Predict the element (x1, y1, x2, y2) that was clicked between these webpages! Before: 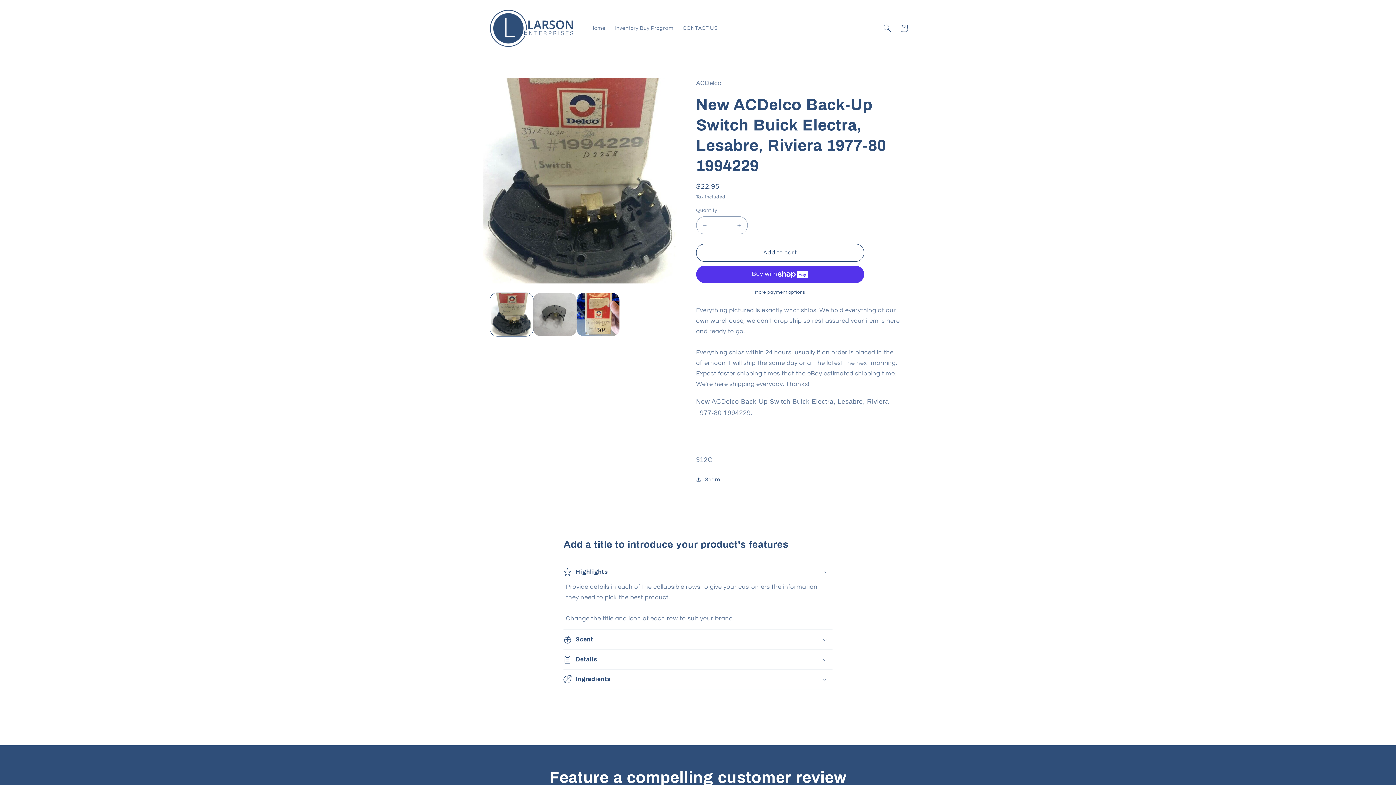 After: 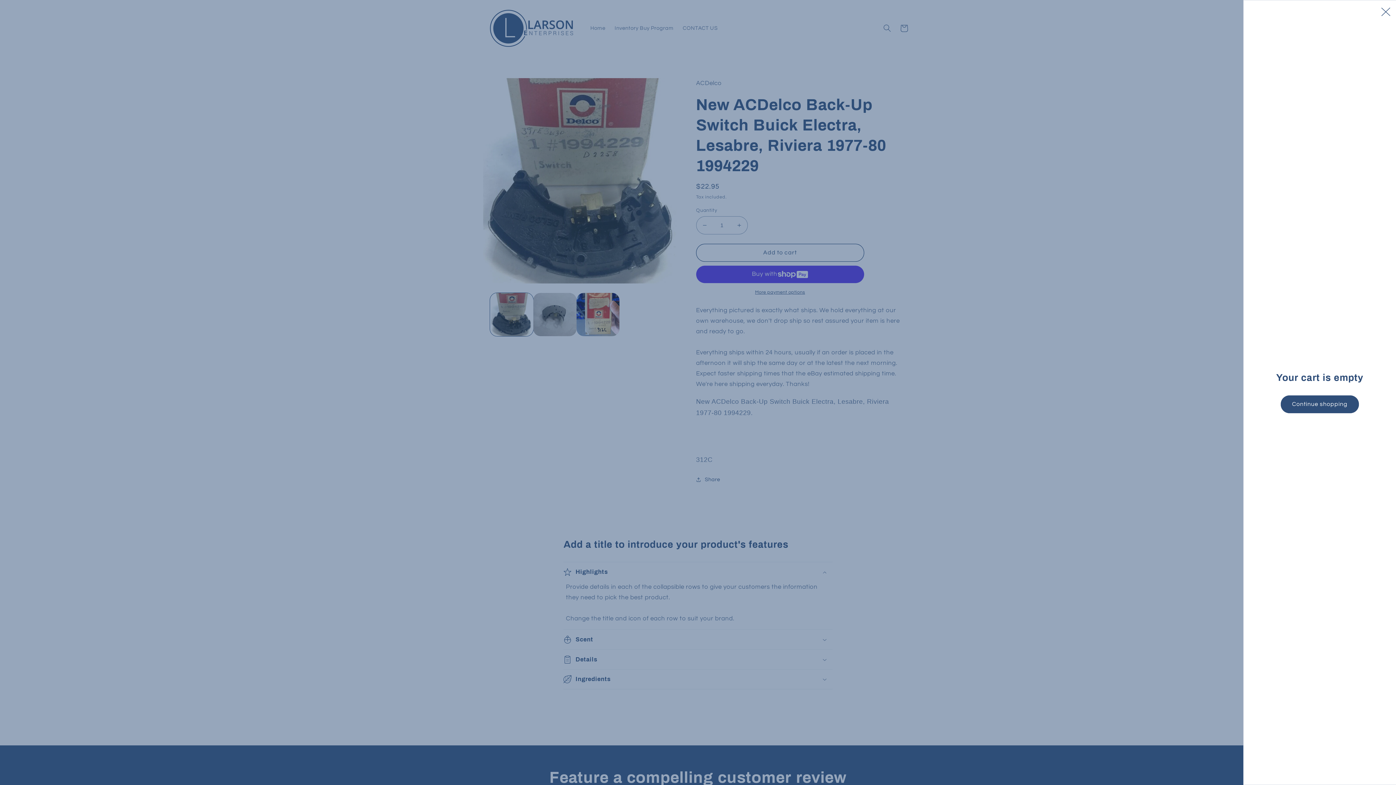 Action: label: Cart bbox: (895, 19, 912, 36)